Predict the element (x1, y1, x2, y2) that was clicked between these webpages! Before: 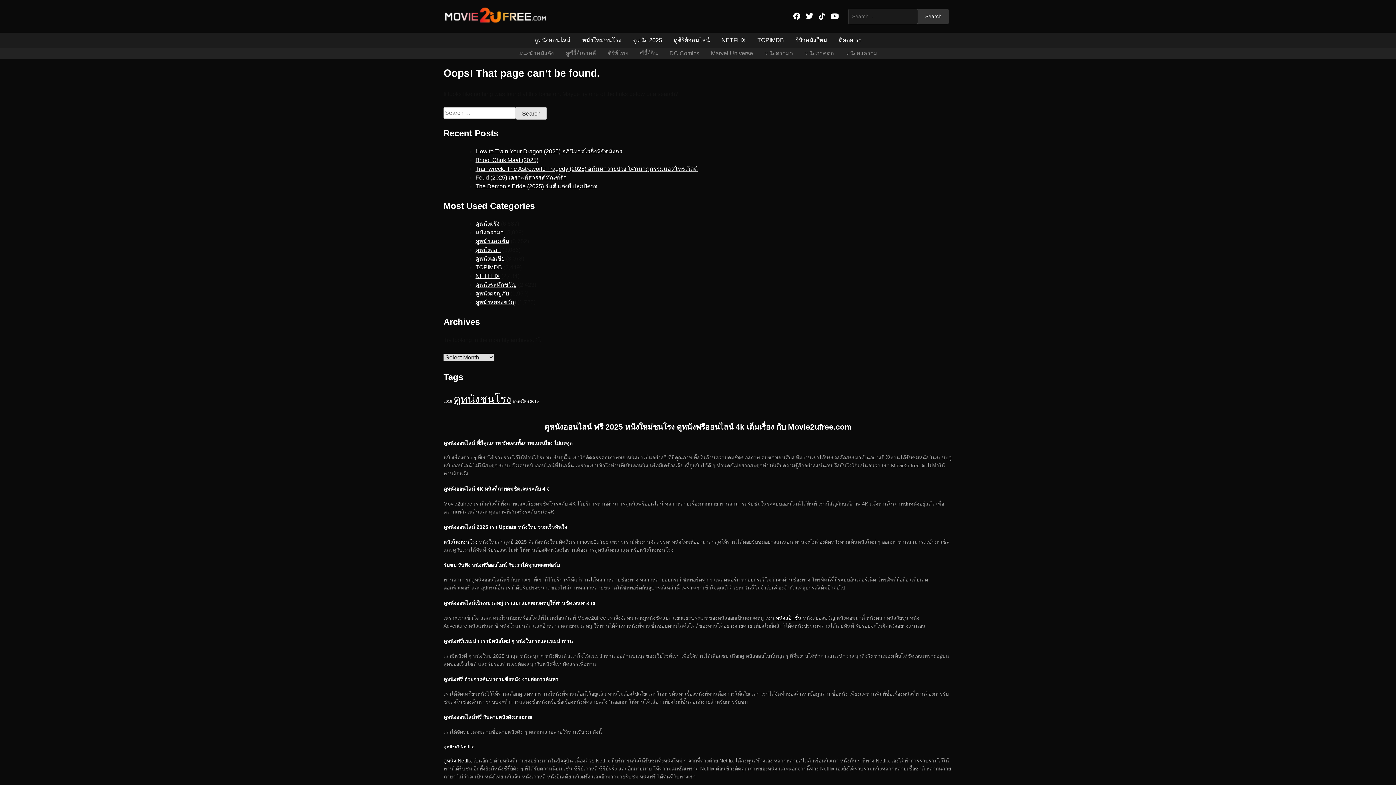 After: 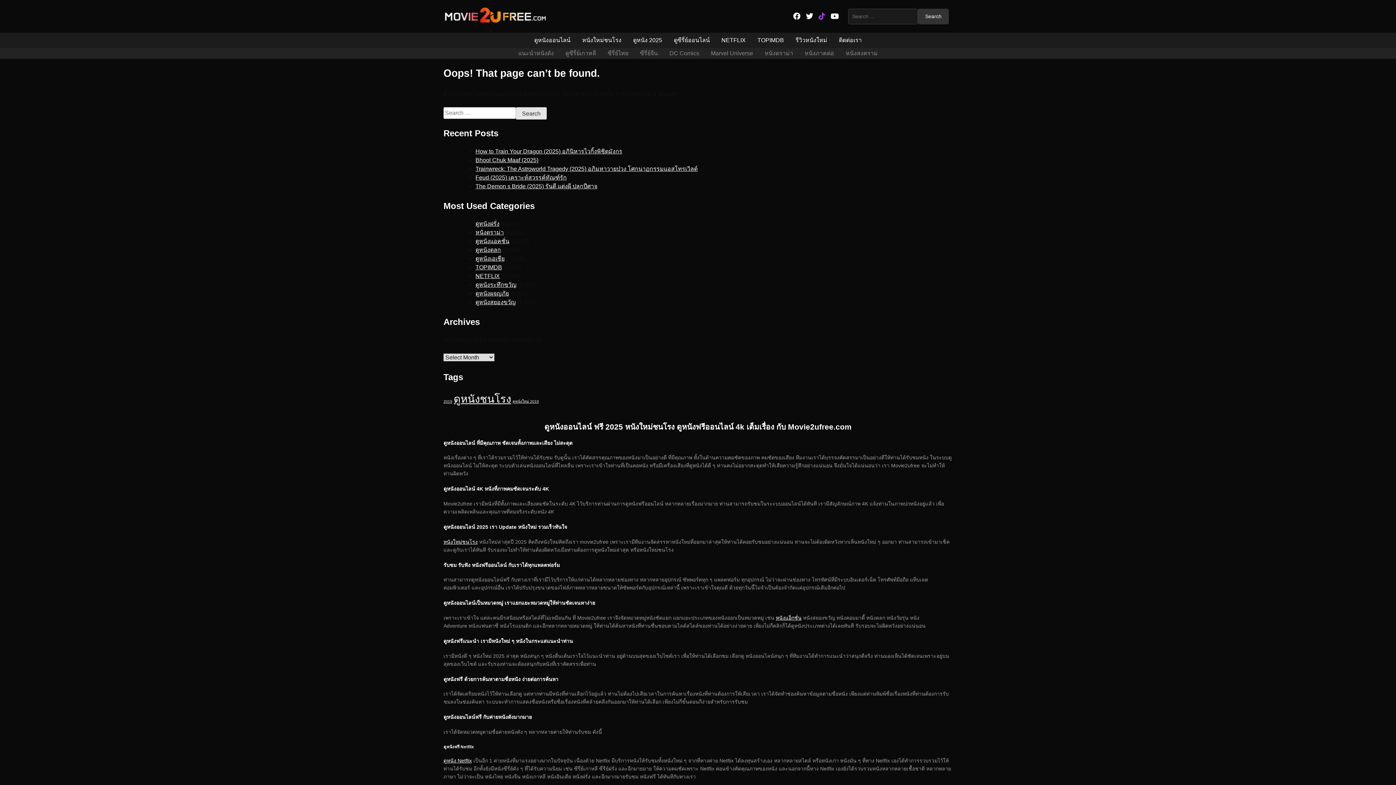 Action: bbox: (818, 10, 825, 21)